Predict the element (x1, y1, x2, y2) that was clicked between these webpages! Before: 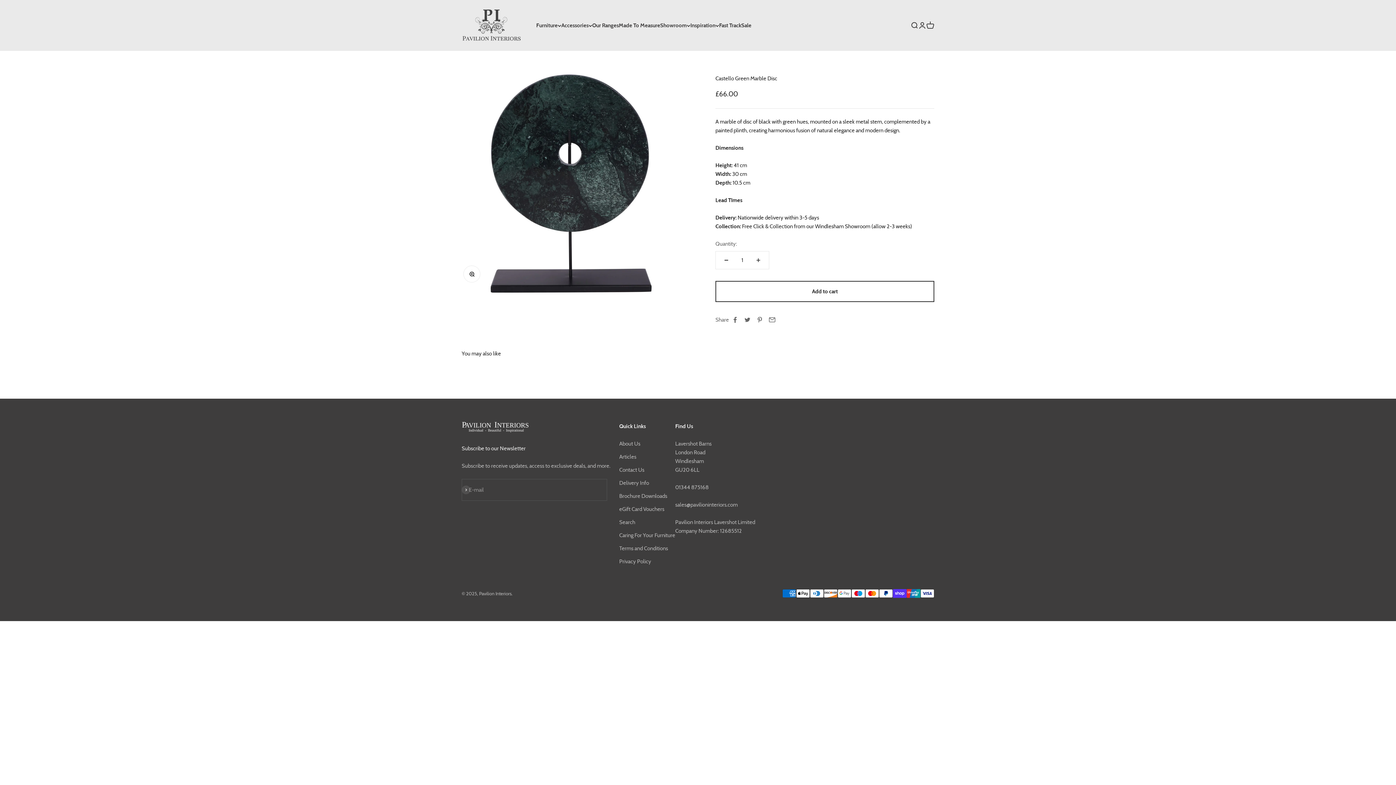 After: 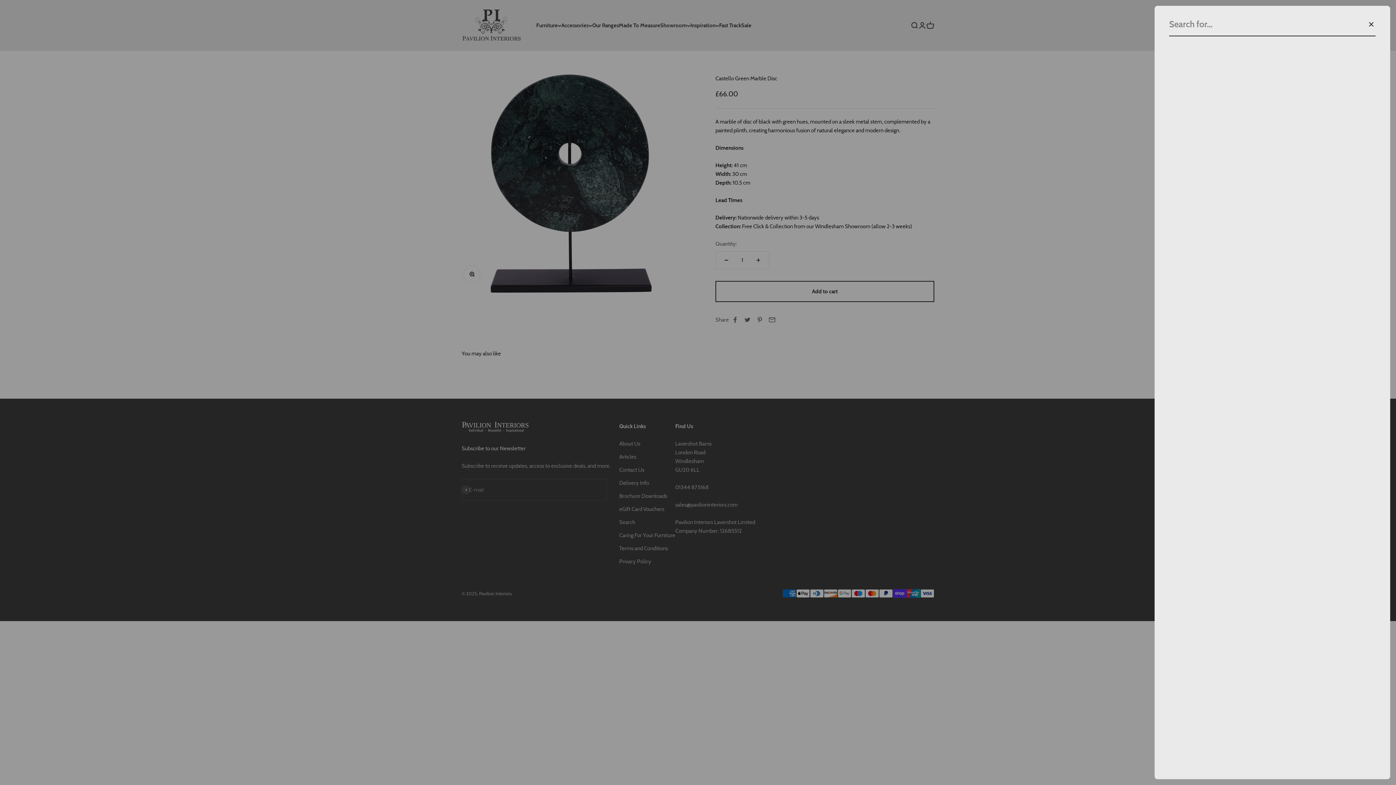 Action: bbox: (910, 21, 918, 29) label: Open search